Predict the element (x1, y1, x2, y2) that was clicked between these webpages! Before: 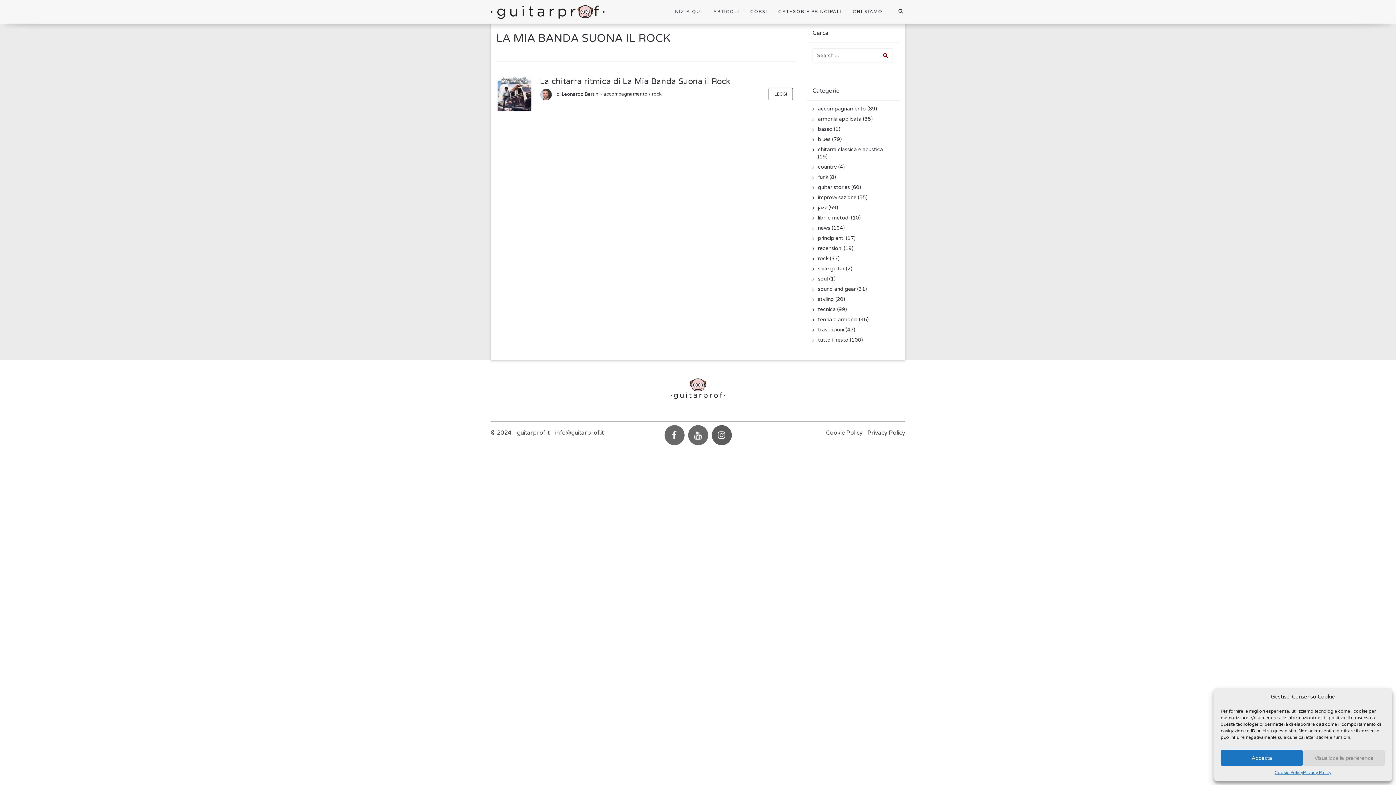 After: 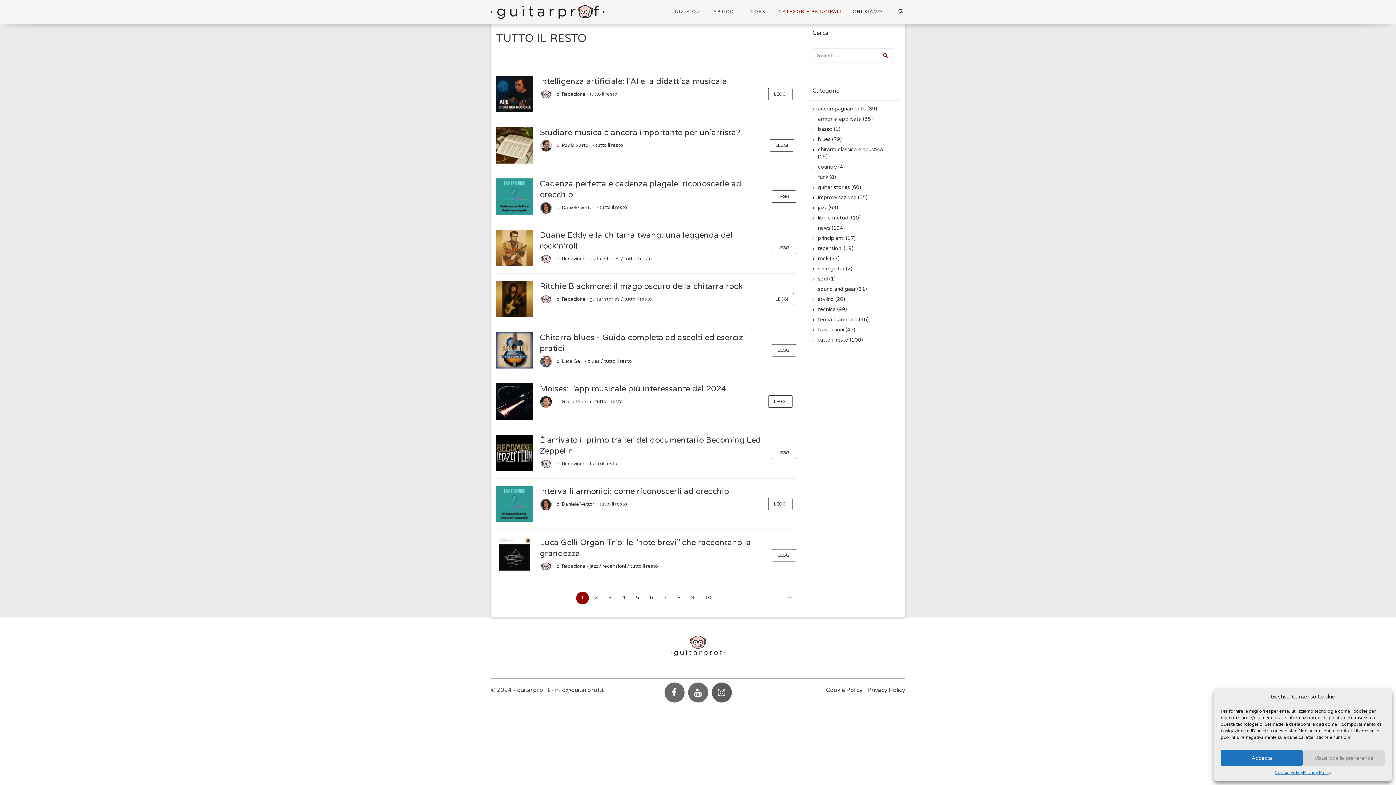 Action: bbox: (818, 337, 848, 343) label: tutto il resto